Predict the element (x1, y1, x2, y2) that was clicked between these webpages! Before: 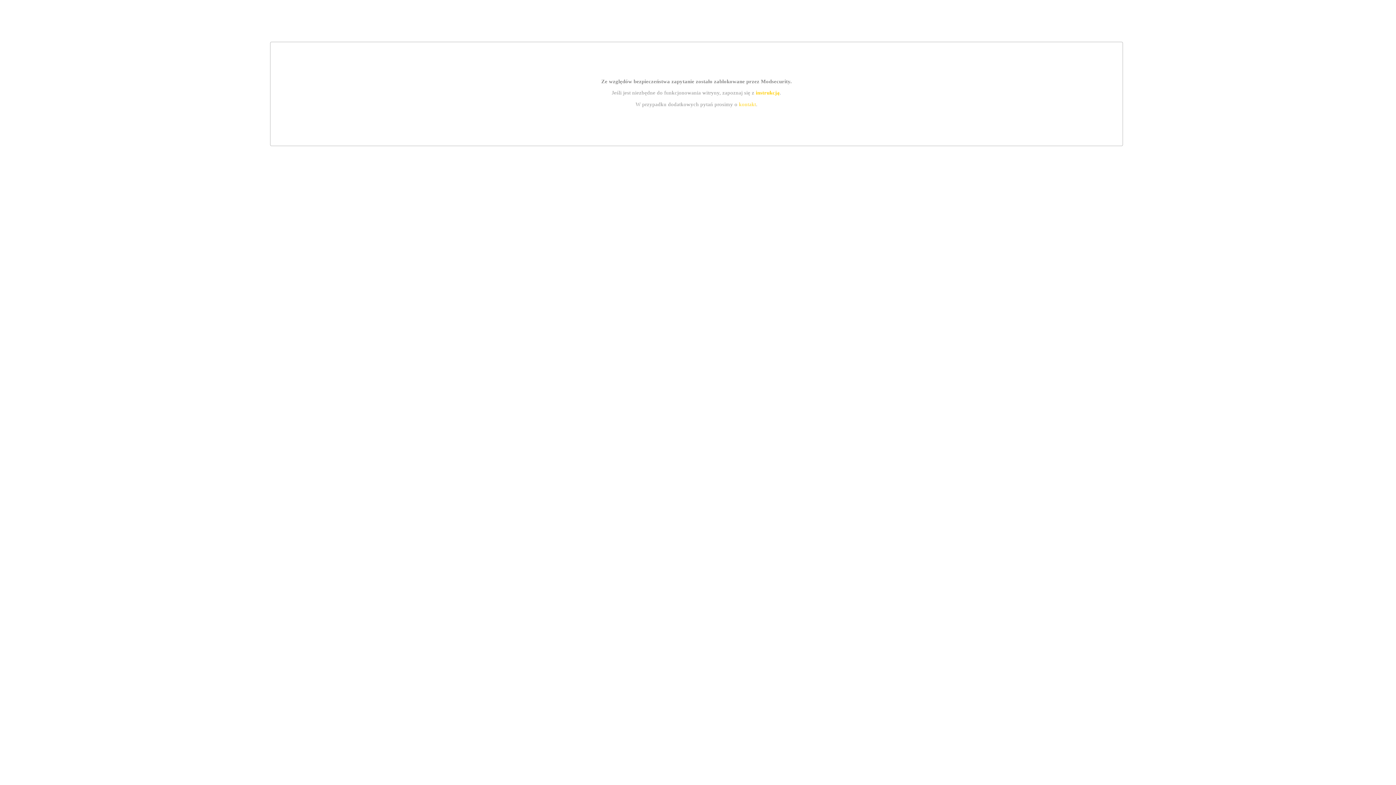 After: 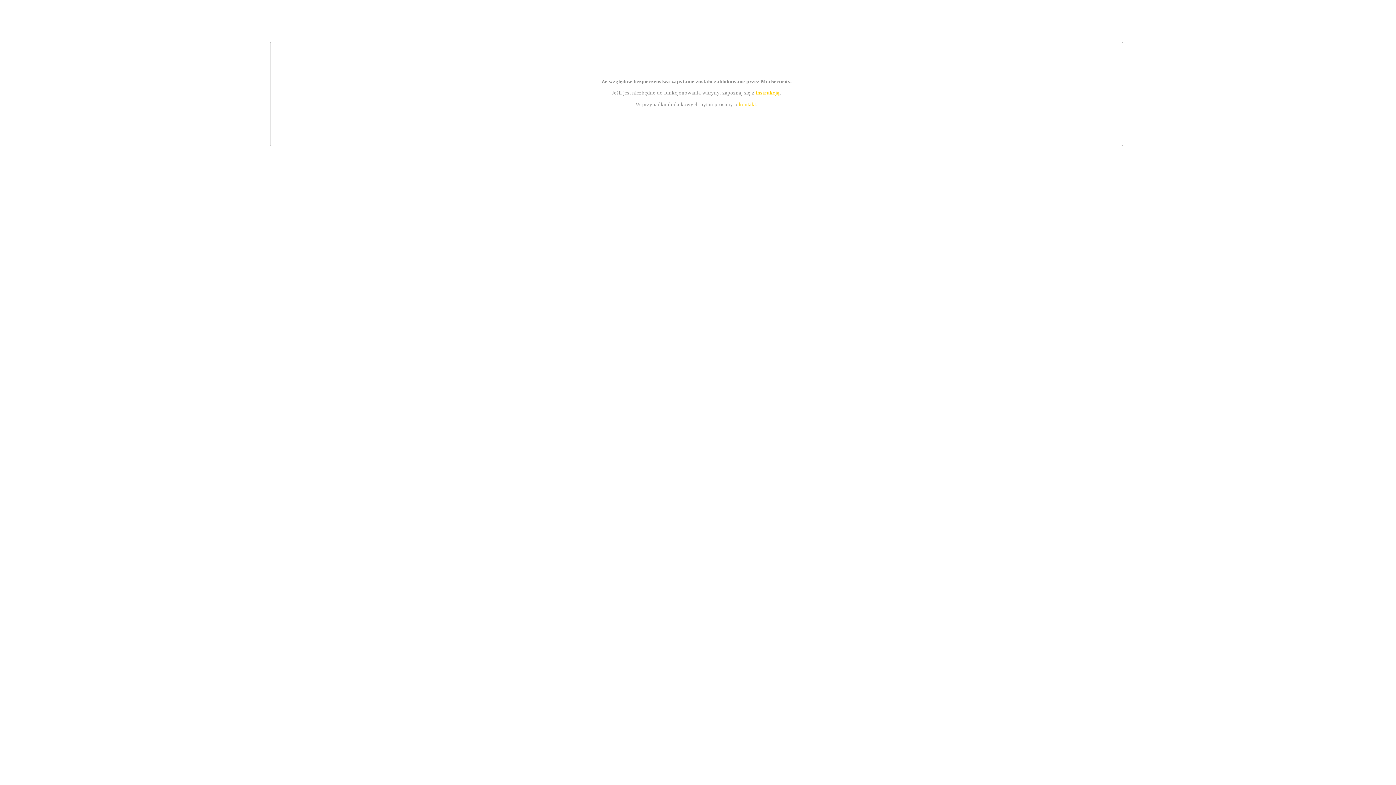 Action: label: instrukcją bbox: (755, 89, 779, 95)